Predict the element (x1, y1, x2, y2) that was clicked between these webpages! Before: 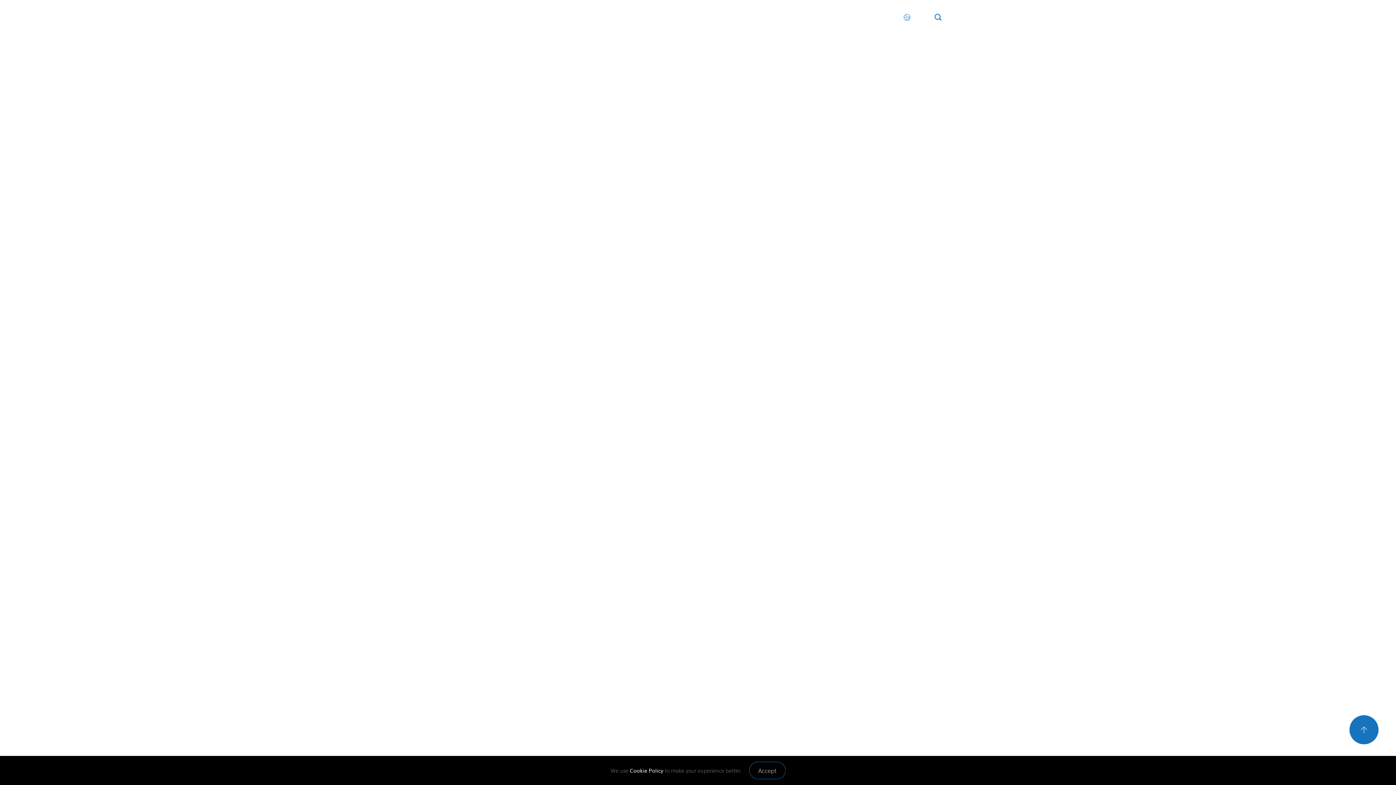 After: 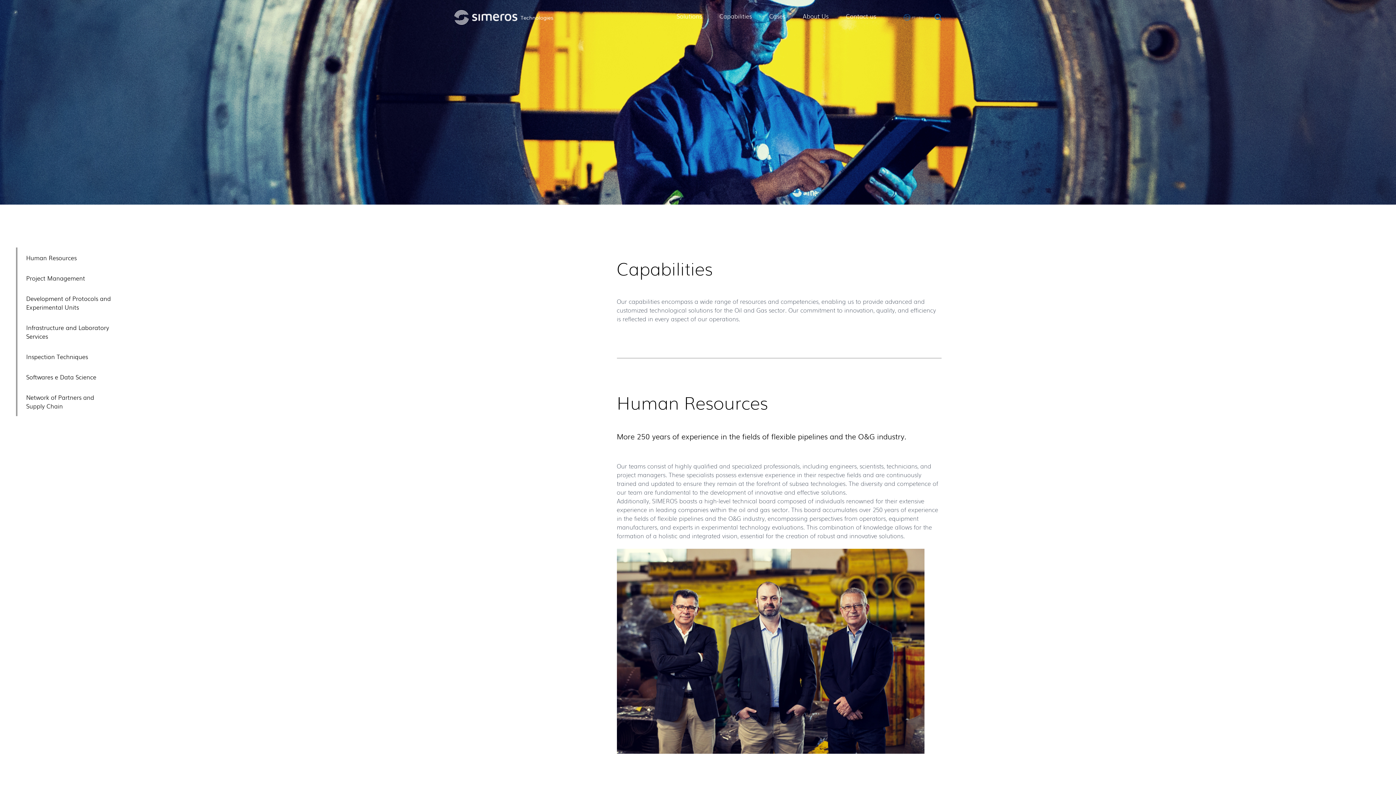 Action: label: Capabilities bbox: (719, 11, 752, 23)